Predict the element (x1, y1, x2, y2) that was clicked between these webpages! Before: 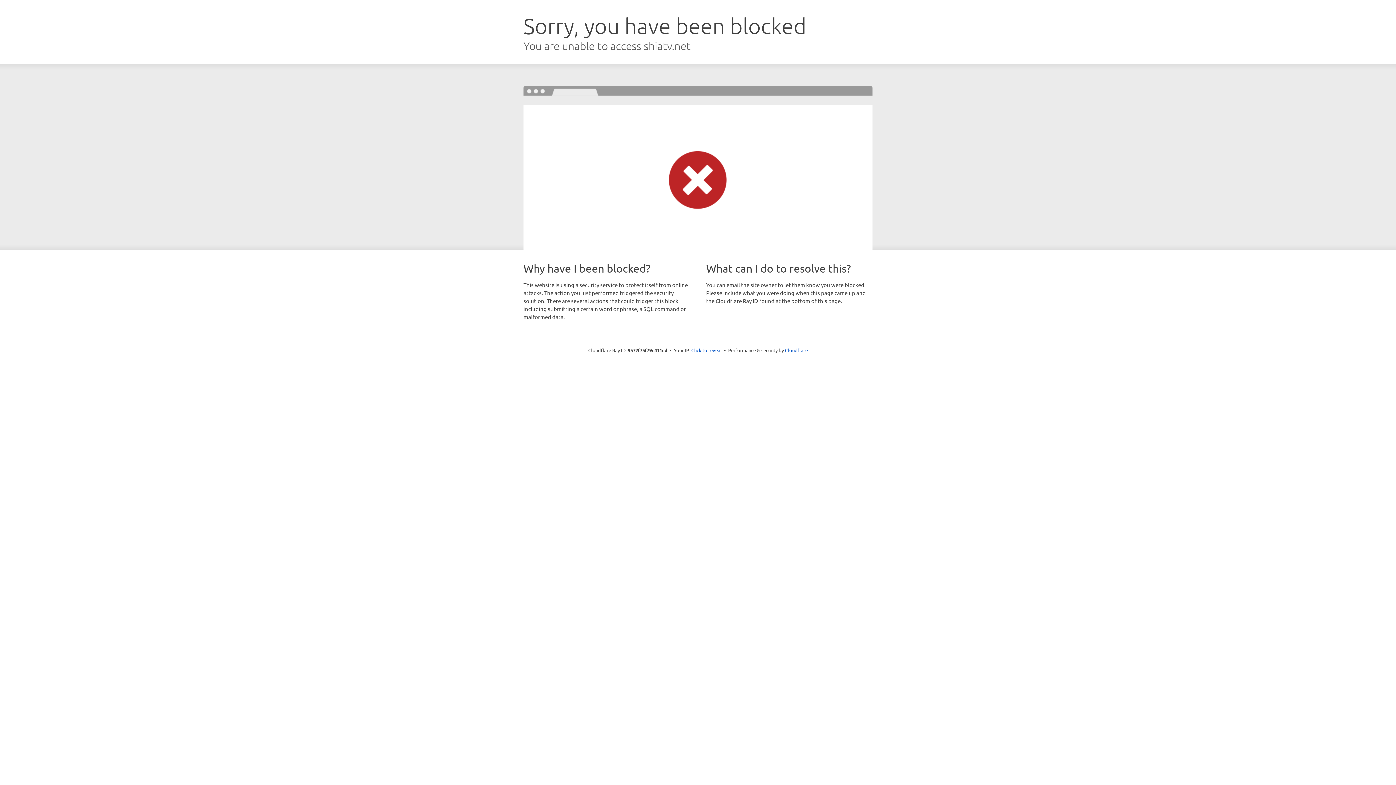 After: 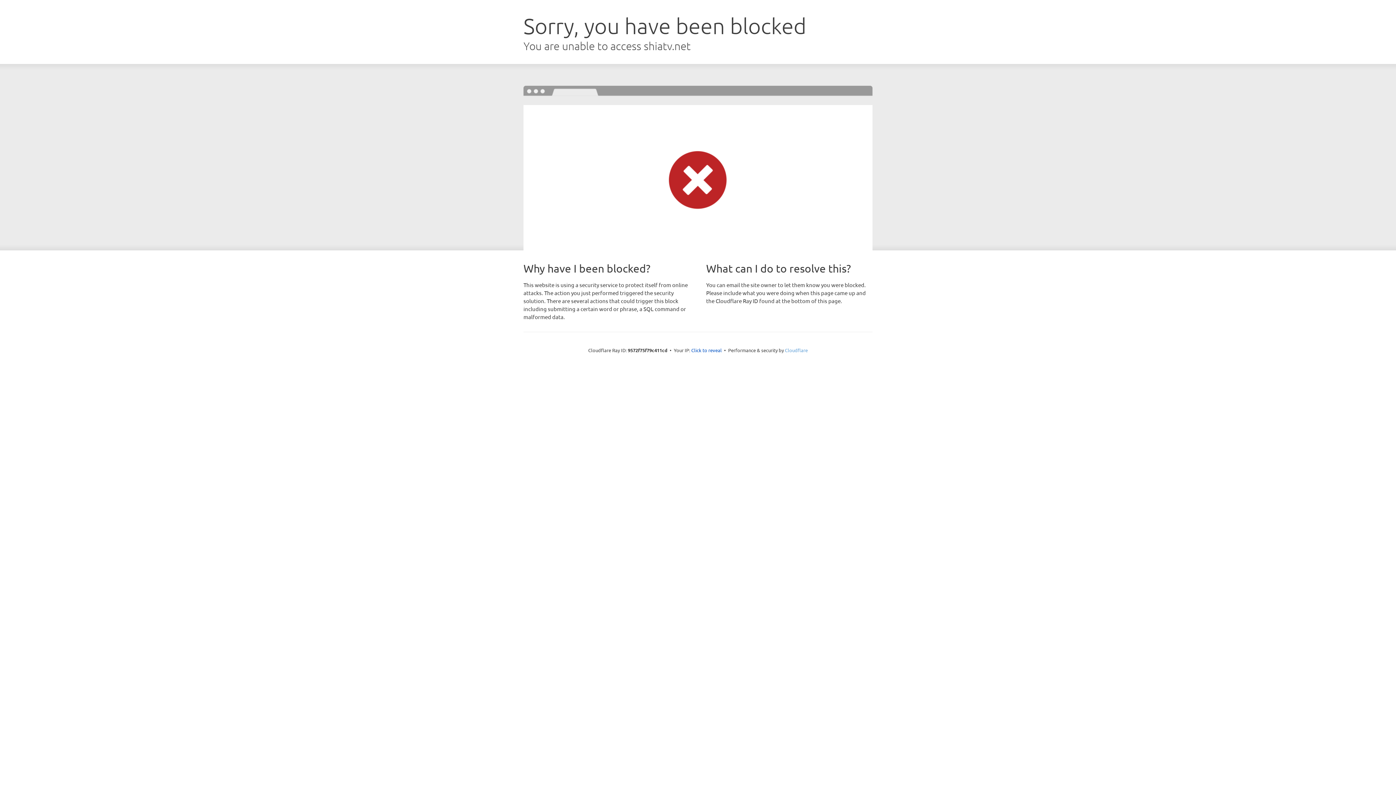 Action: bbox: (785, 347, 808, 353) label: Cloudflare